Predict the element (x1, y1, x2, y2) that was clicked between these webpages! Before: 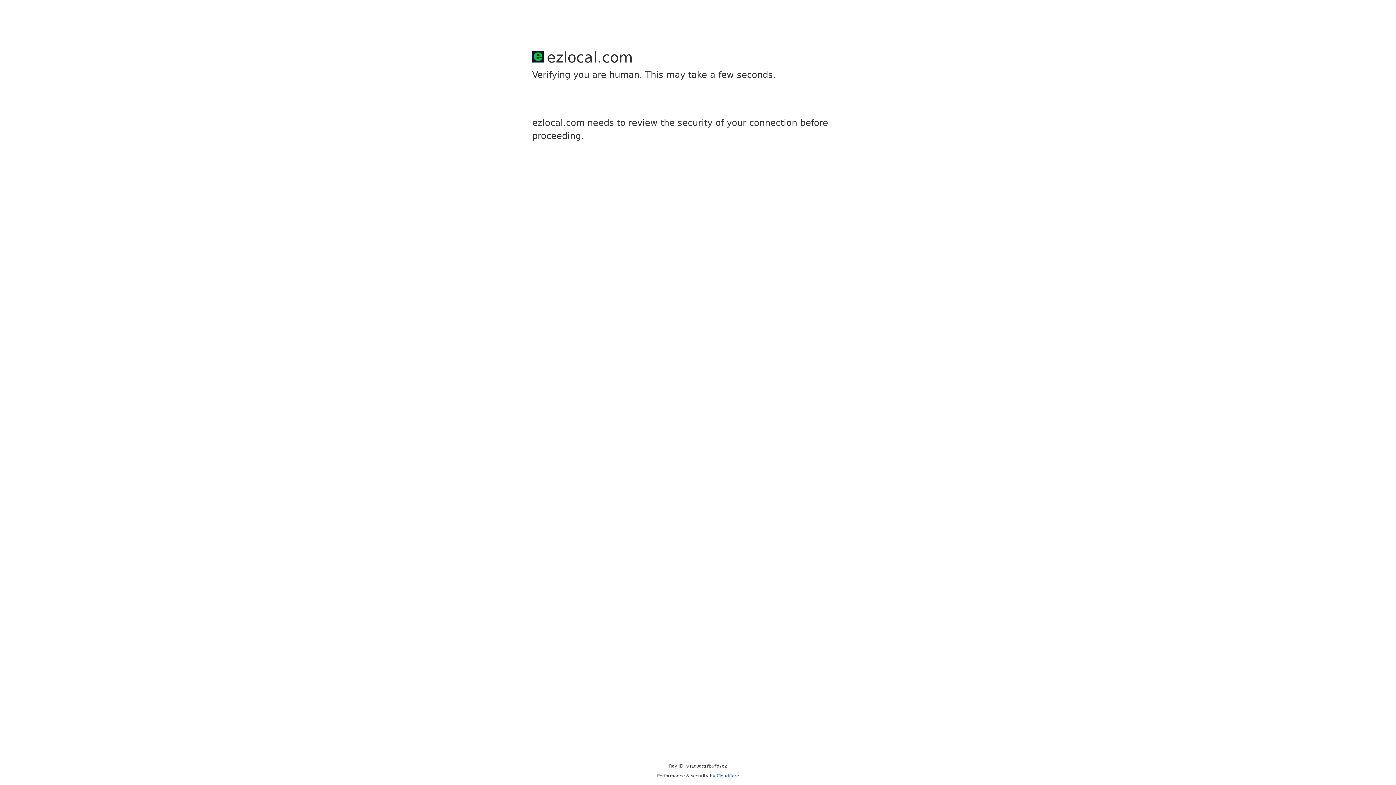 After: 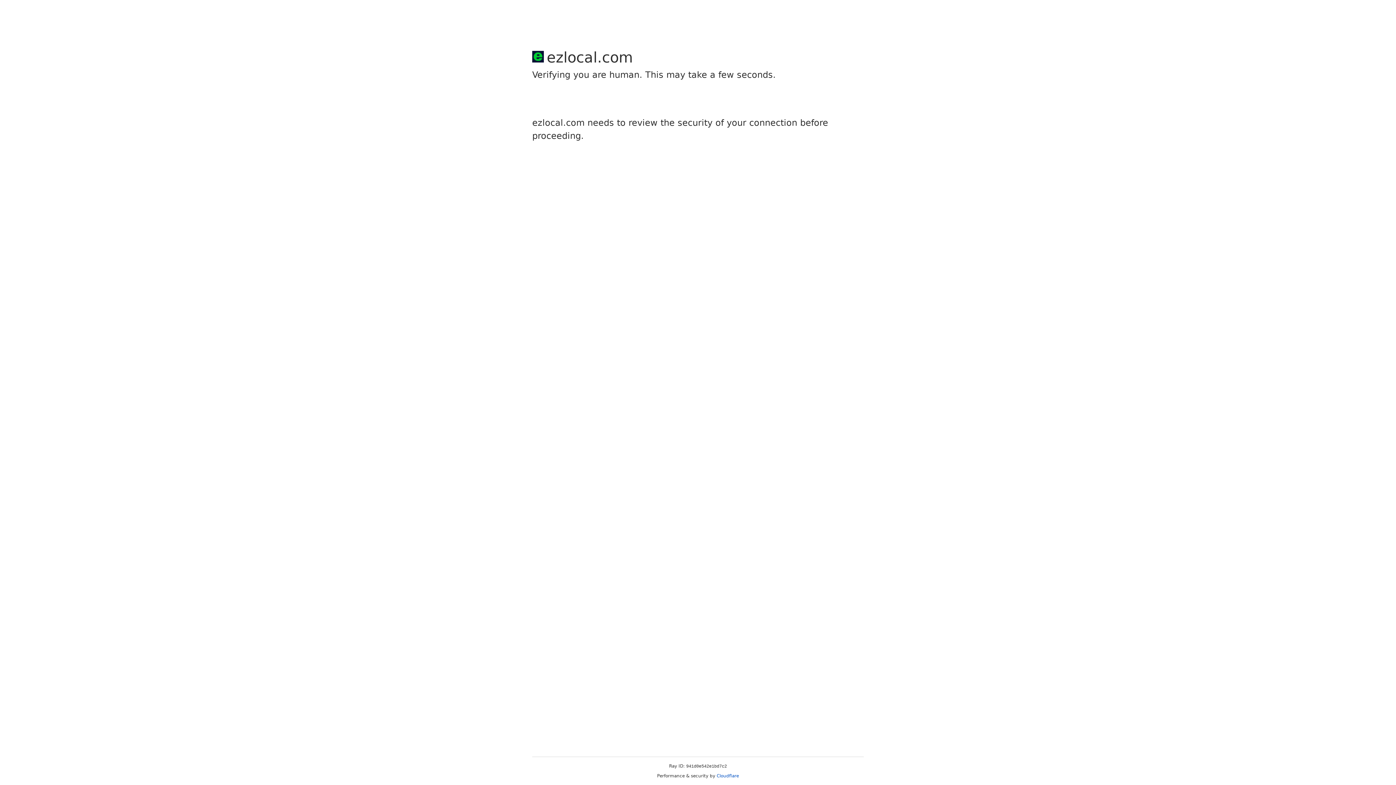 Action: bbox: (716, 773, 739, 778) label: Cloudflare